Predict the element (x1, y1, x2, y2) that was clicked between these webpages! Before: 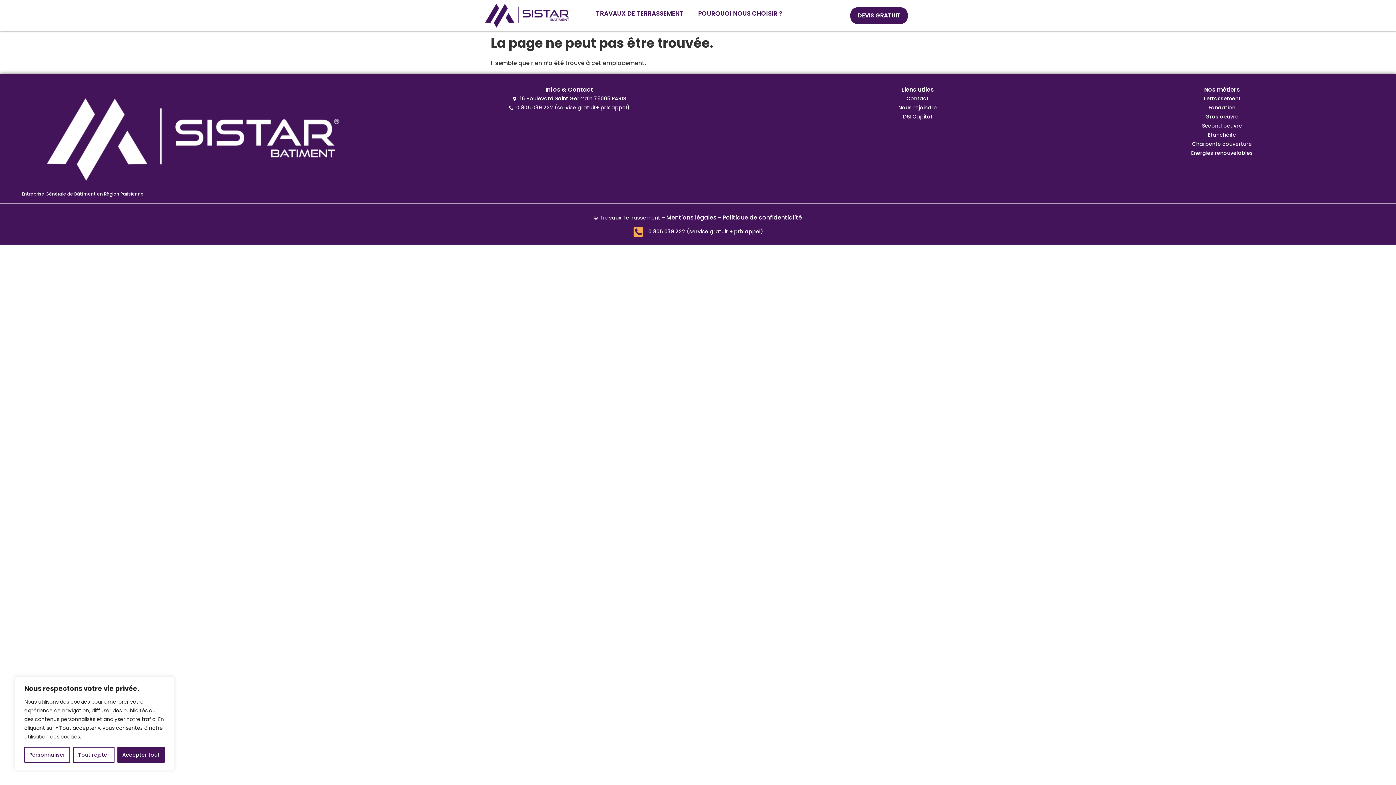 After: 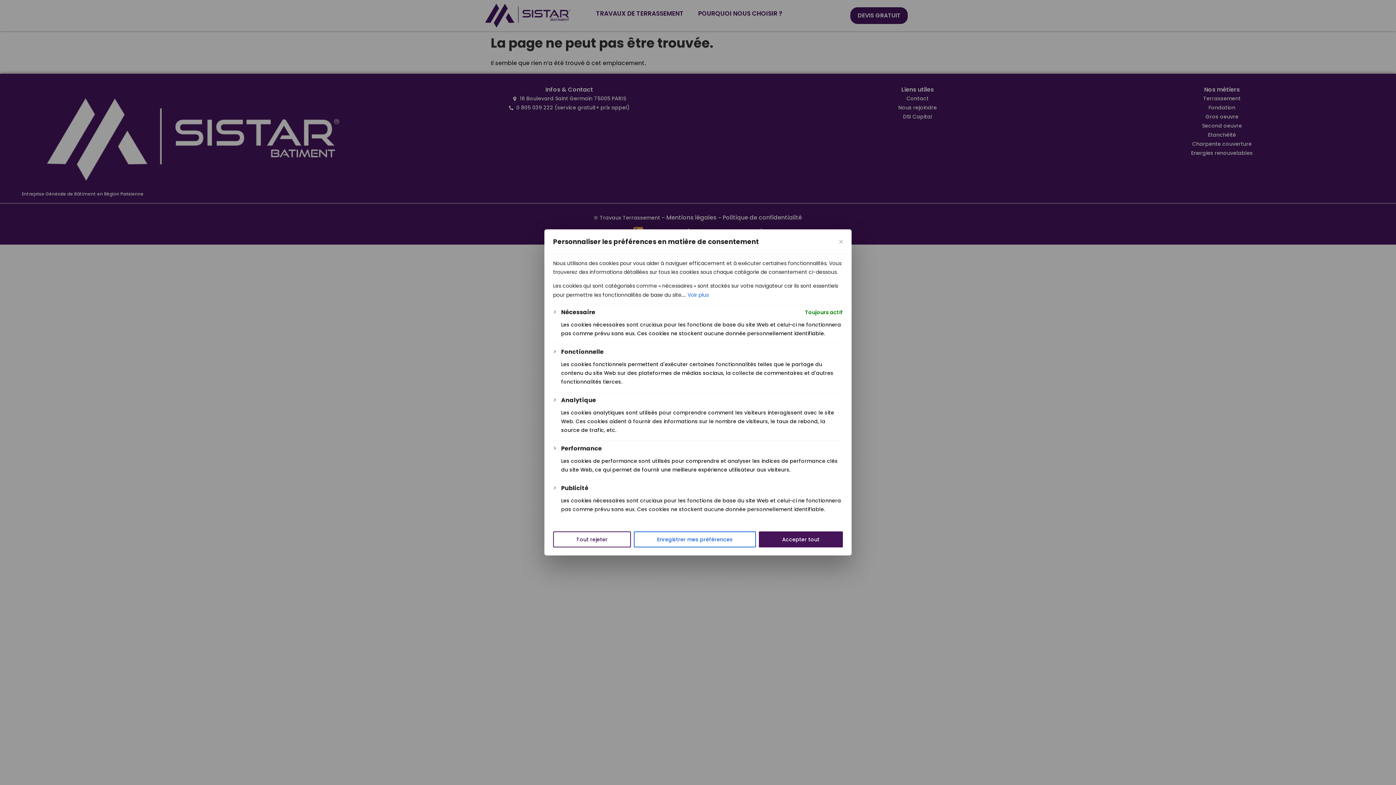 Action: label: Personnaliser bbox: (24, 747, 70, 763)